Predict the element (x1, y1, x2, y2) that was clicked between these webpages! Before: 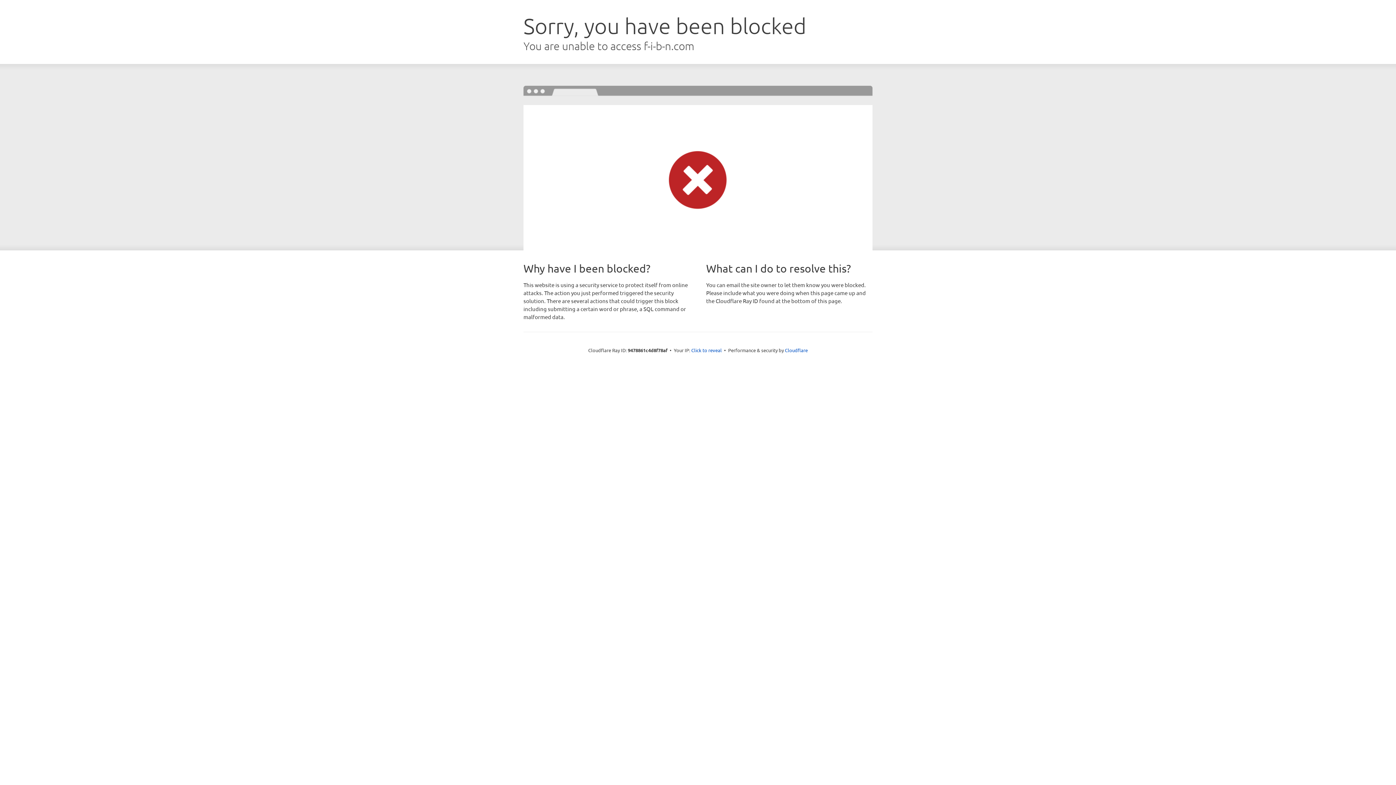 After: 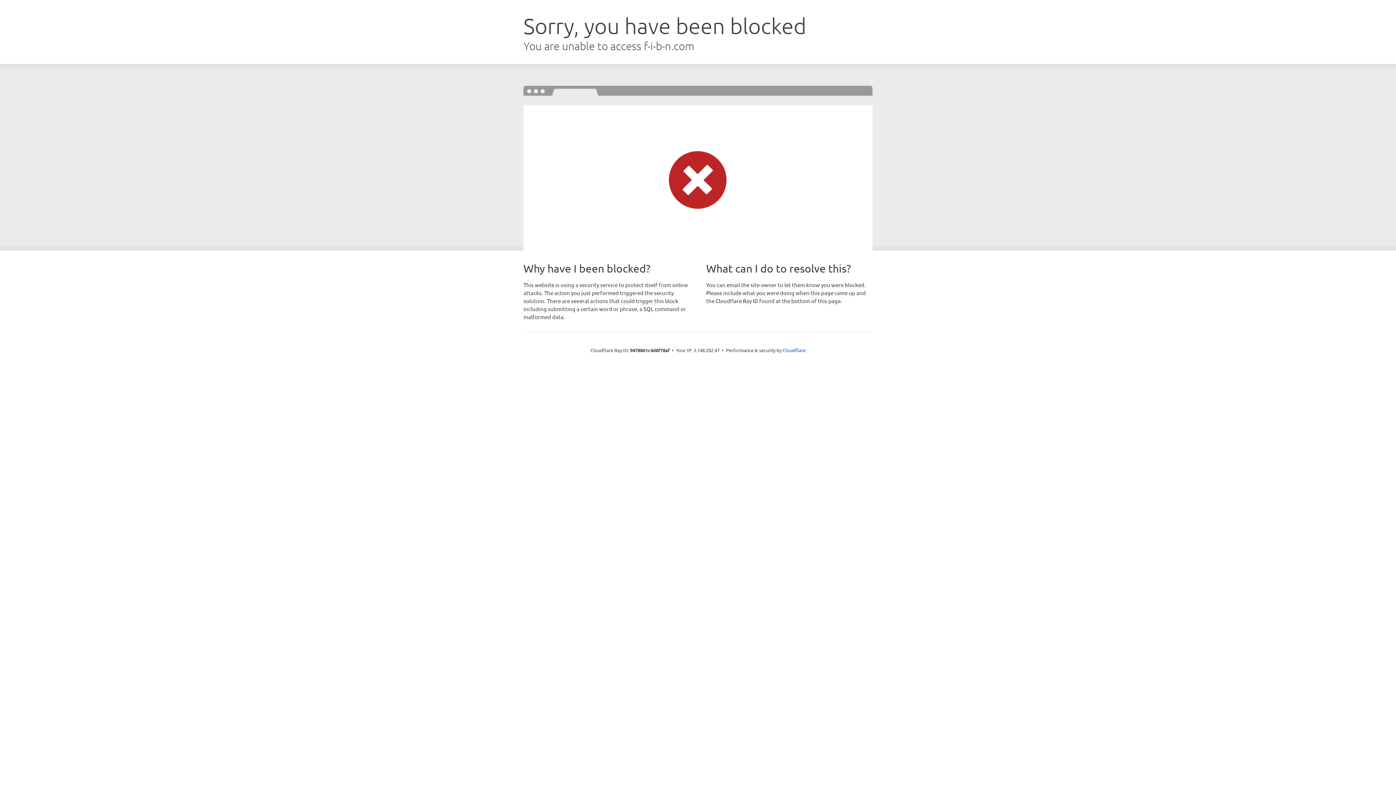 Action: bbox: (691, 346, 722, 353) label: Click to reveal